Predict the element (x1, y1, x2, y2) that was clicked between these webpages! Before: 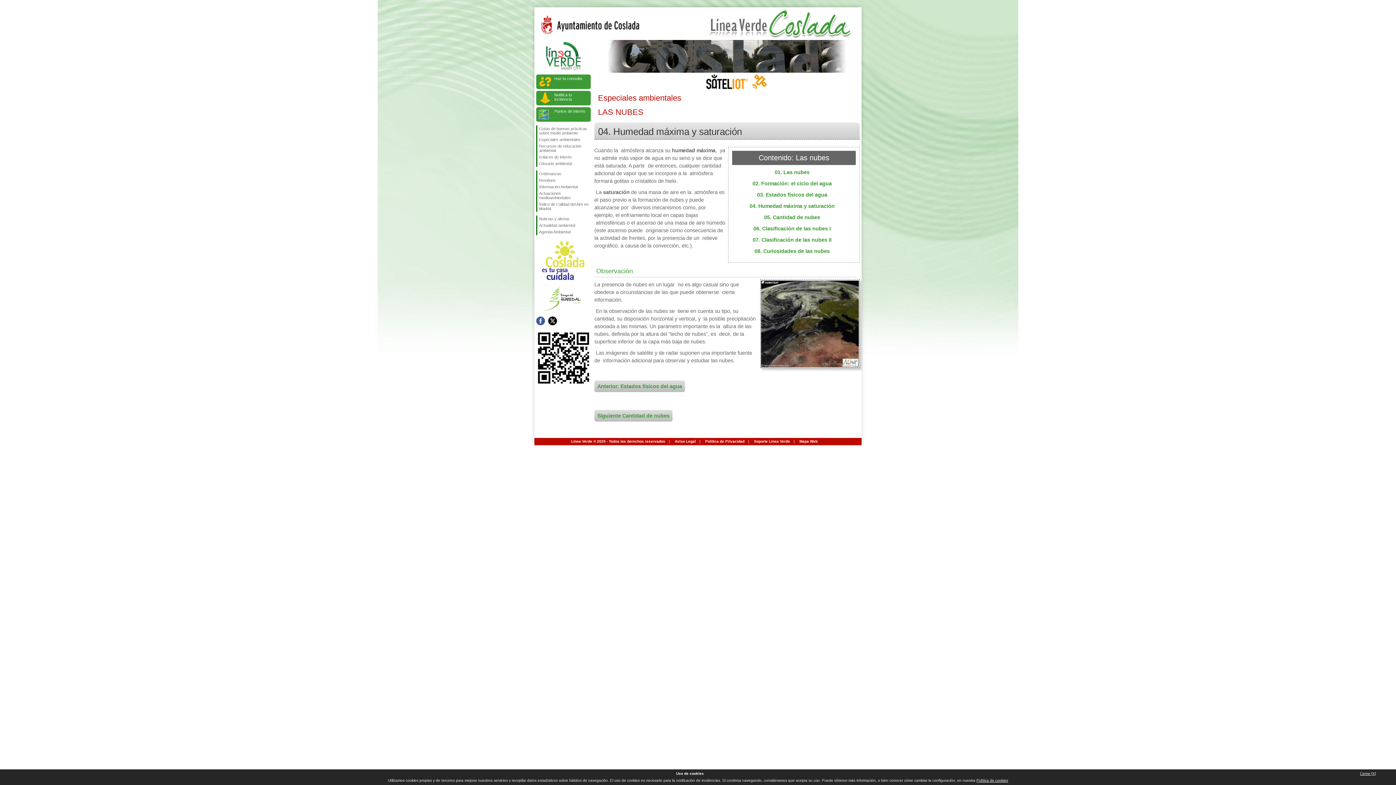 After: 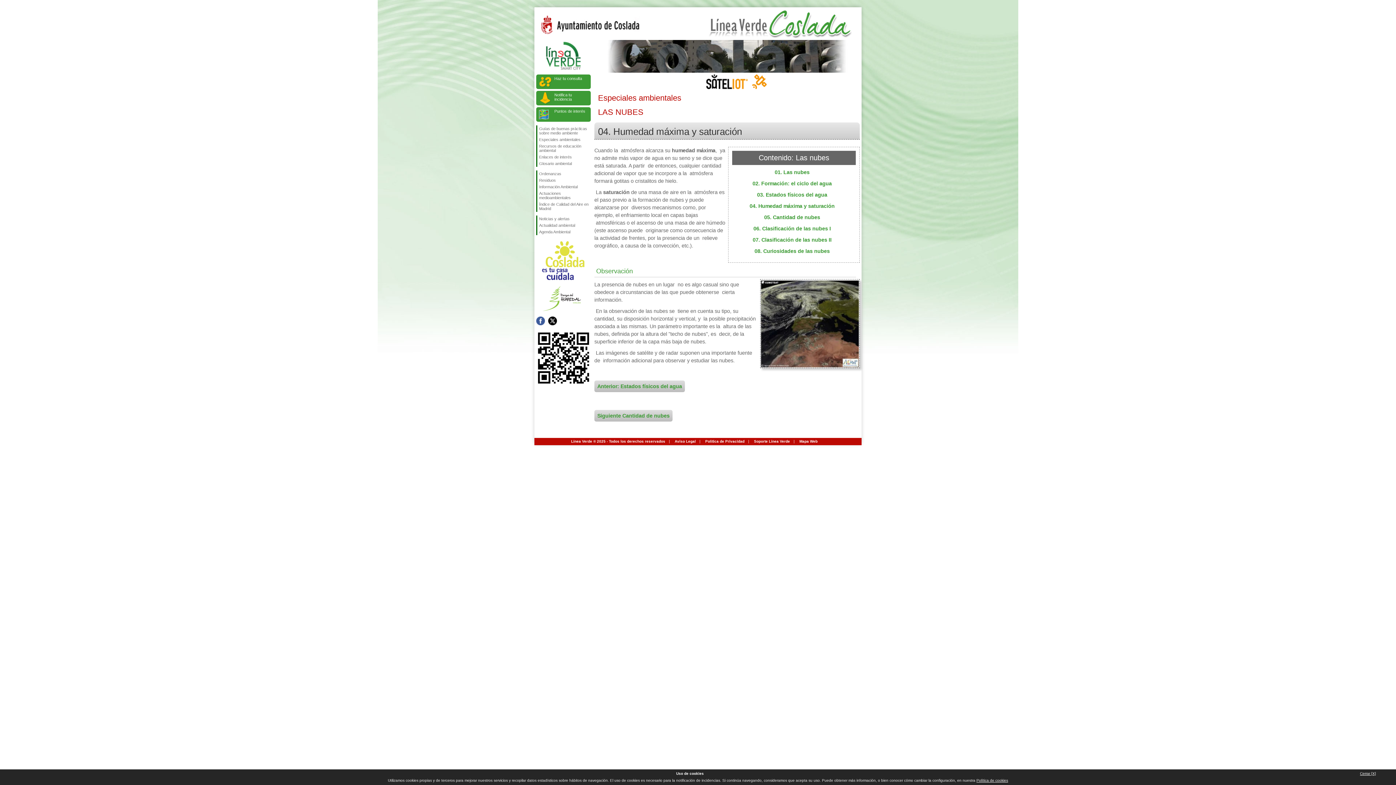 Action: label: 04. Humedad máxima y saturación bbox: (749, 203, 834, 209)